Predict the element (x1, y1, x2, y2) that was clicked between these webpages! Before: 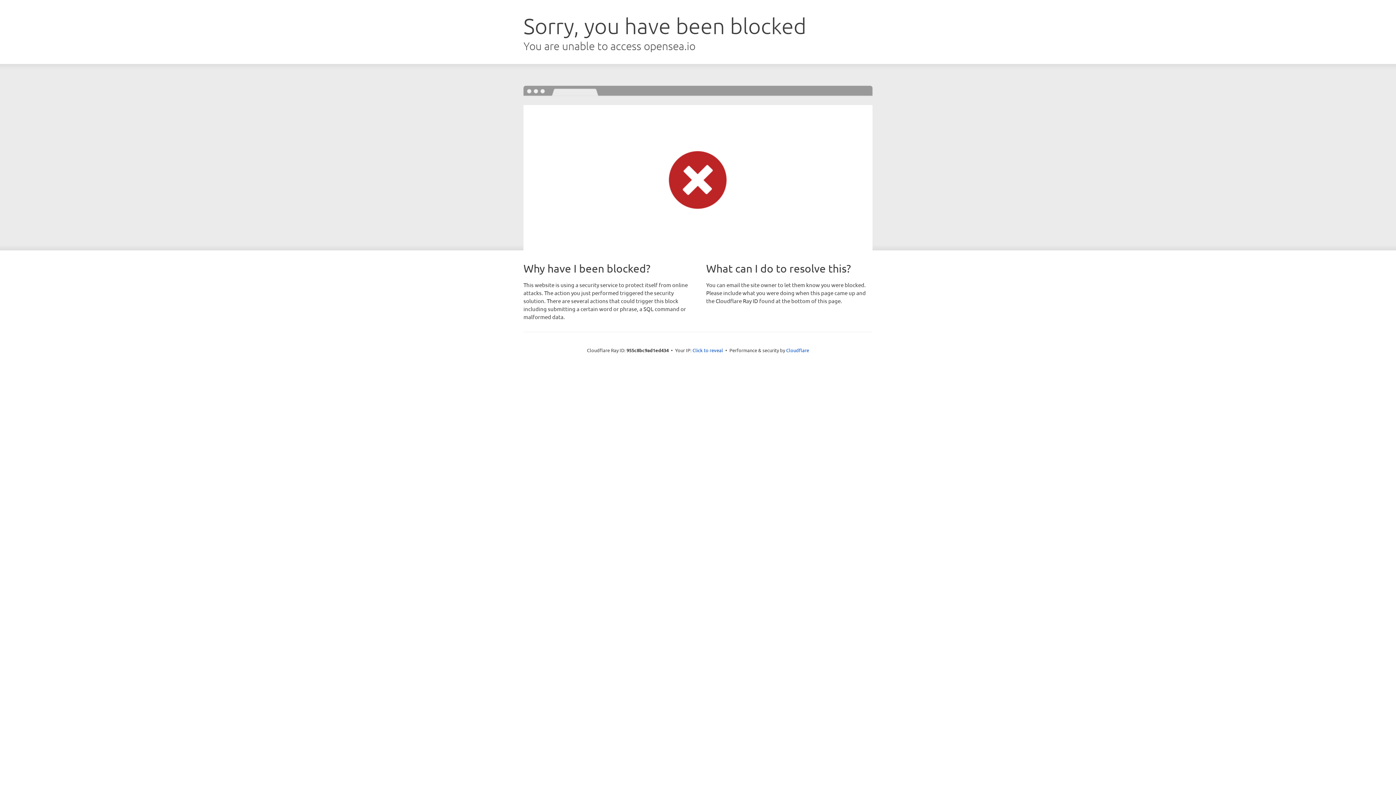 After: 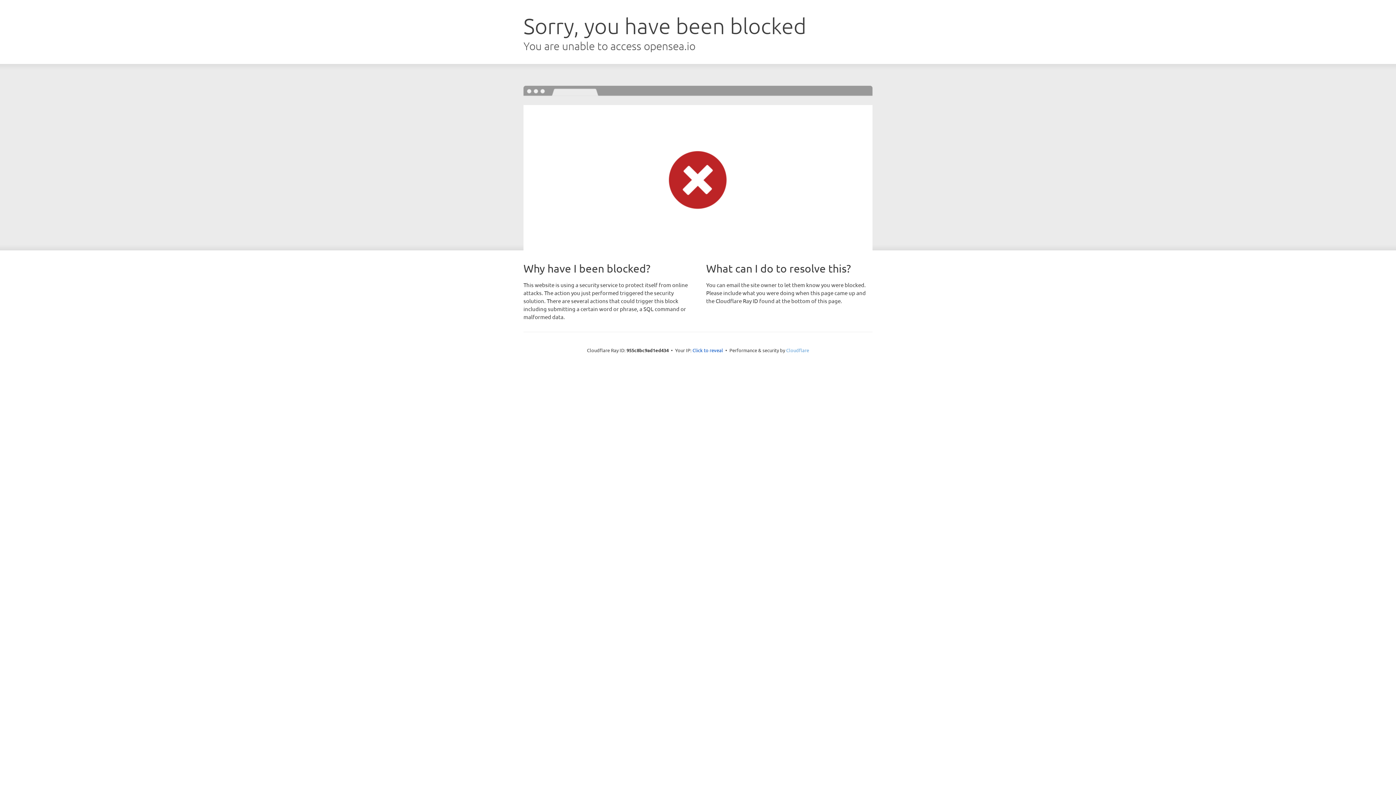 Action: label: Cloudflare bbox: (786, 347, 809, 353)